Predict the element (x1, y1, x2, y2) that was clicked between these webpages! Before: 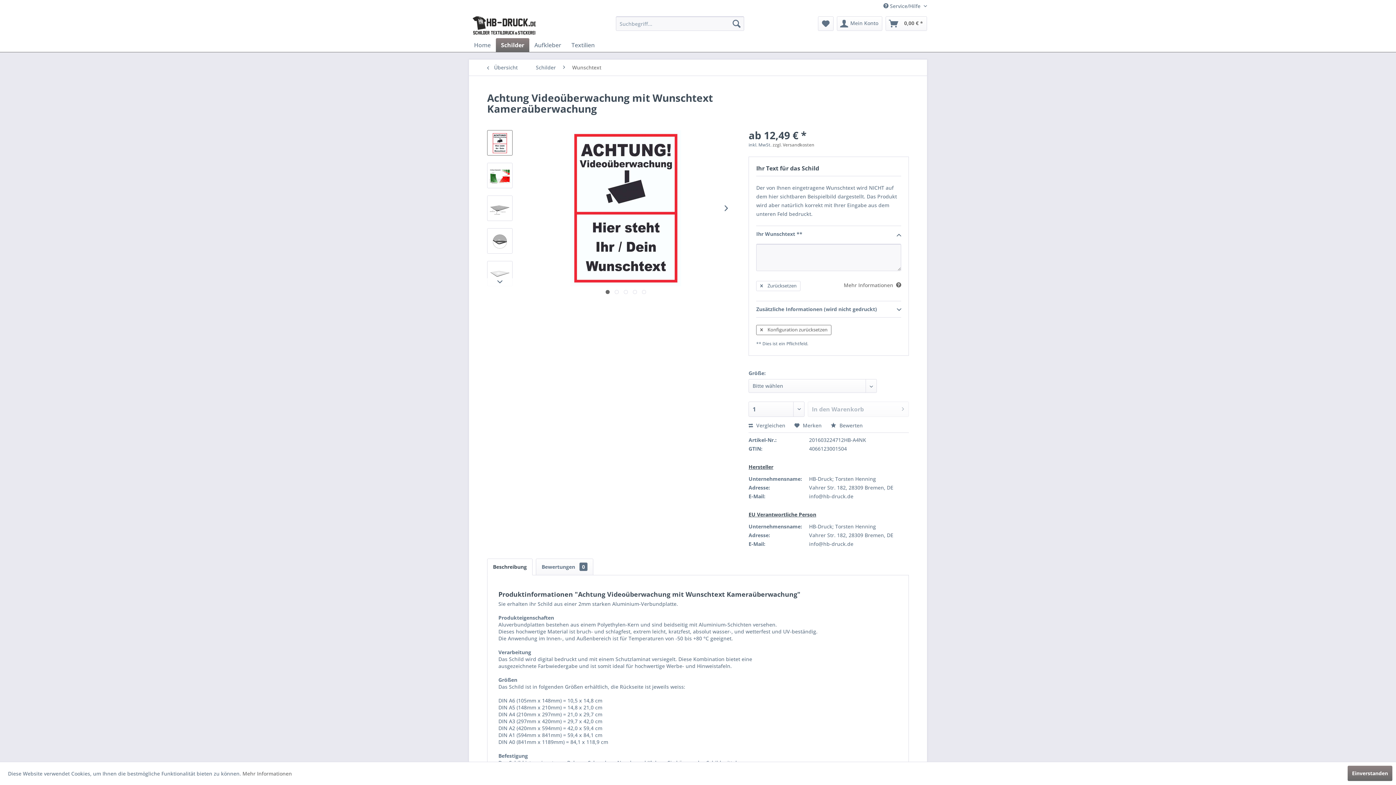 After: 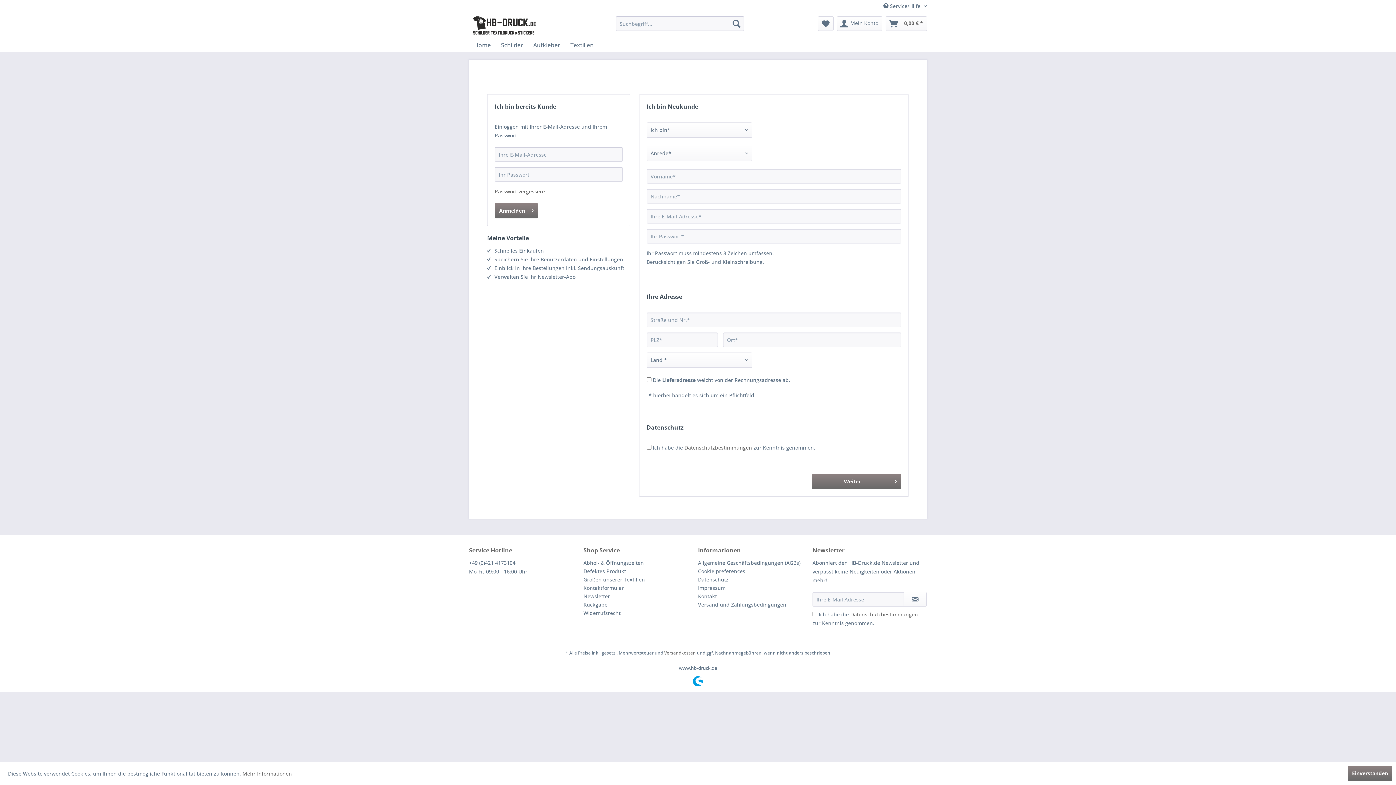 Action: label: Mein Konto bbox: (837, 16, 882, 30)